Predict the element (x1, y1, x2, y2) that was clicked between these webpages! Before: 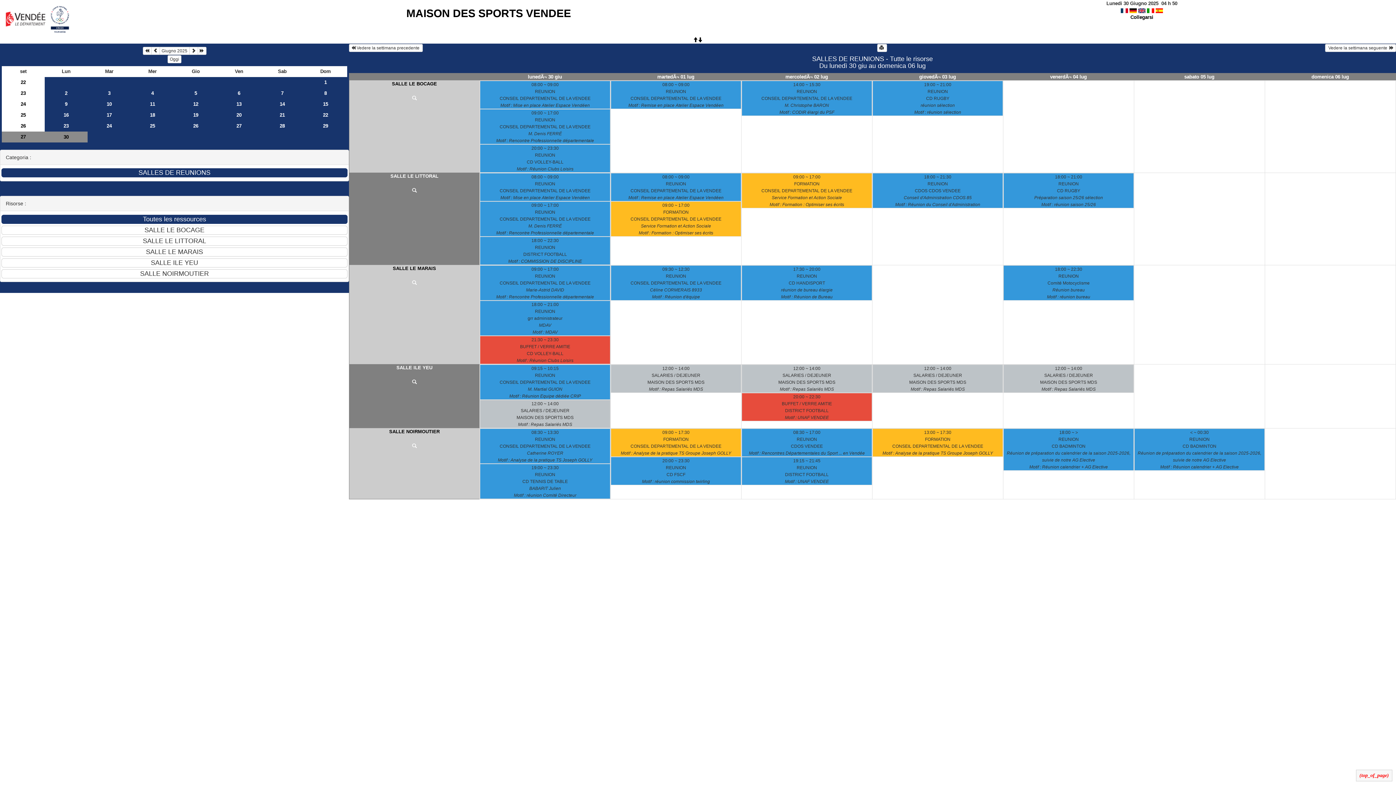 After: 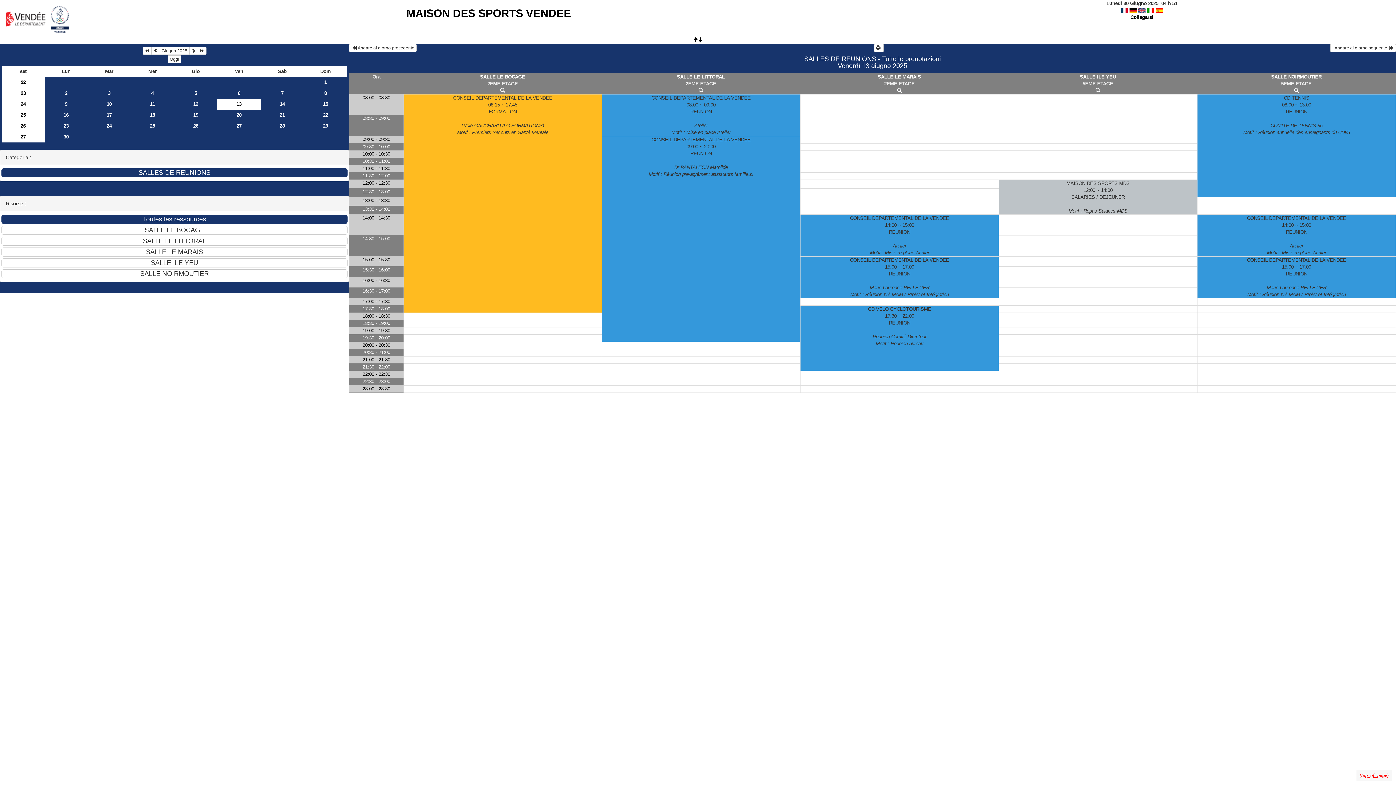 Action: label: 13 bbox: (217, 98, 260, 109)